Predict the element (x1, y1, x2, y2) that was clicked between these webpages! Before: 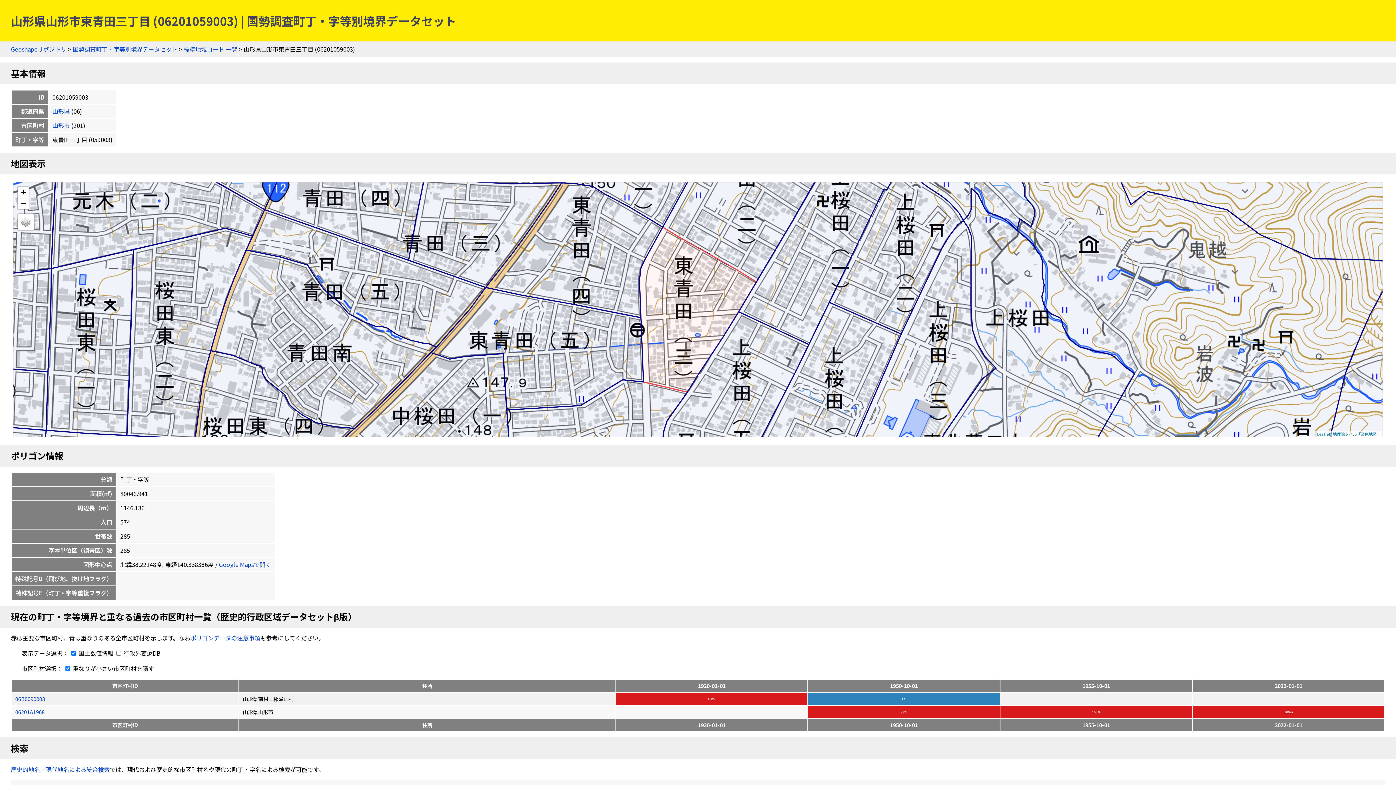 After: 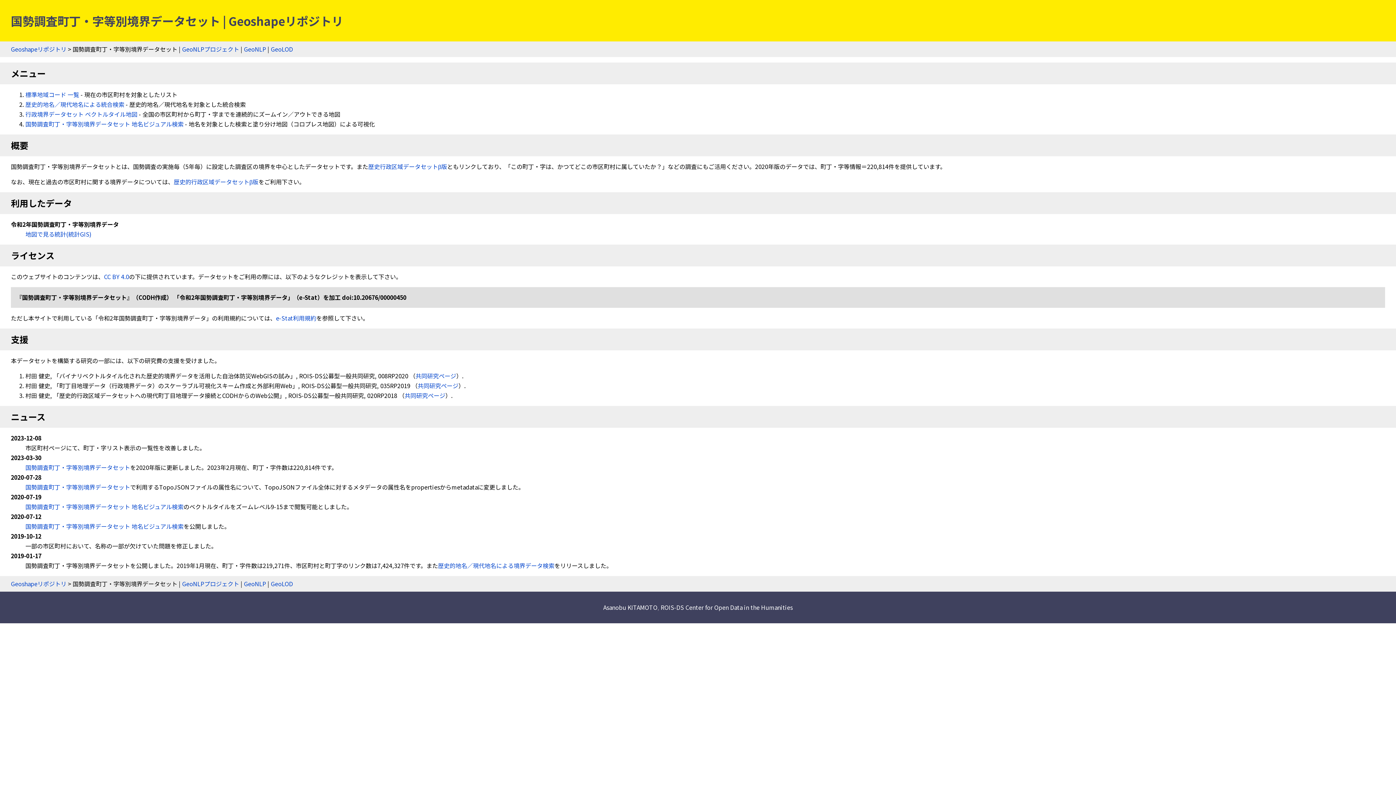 Action: label: 国勢調査町丁・字等別境界データセット bbox: (72, 44, 177, 53)